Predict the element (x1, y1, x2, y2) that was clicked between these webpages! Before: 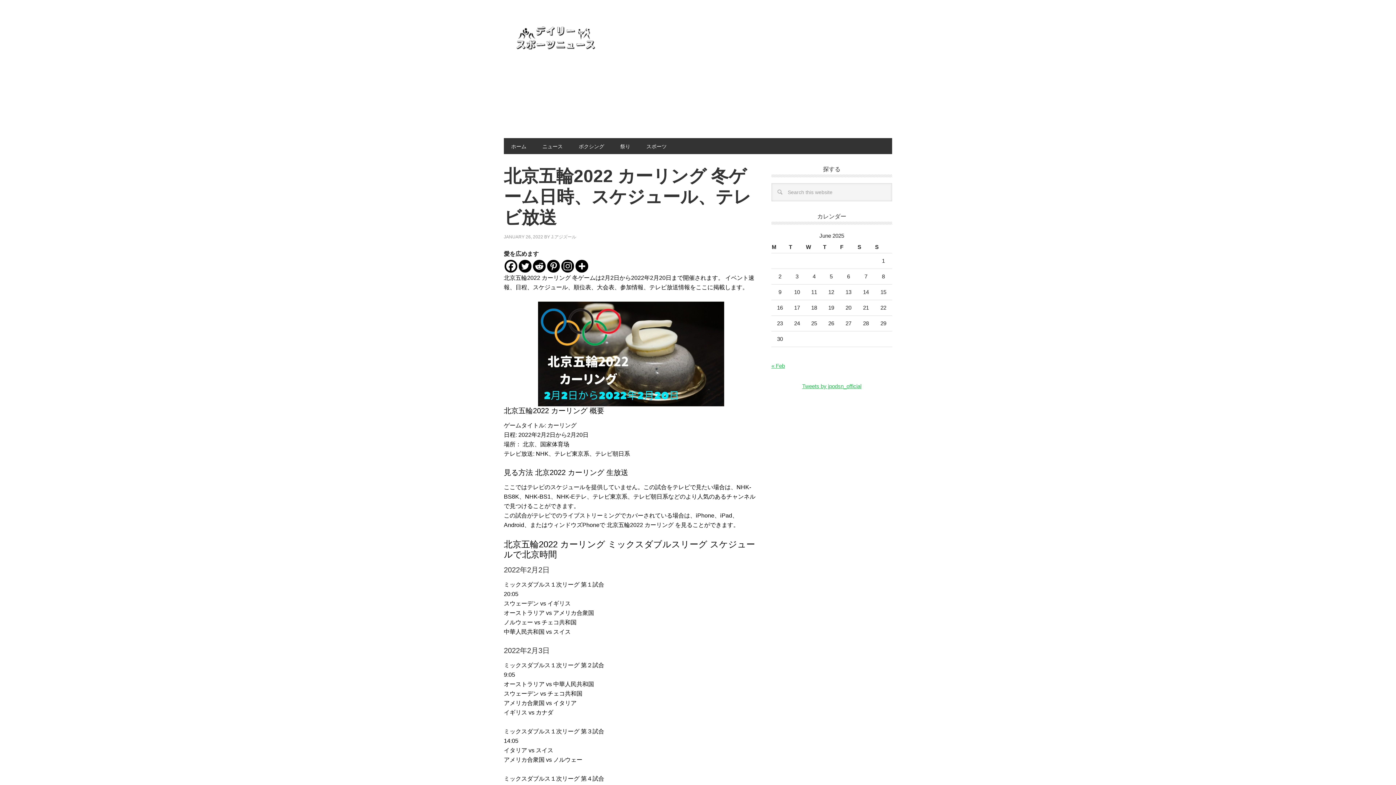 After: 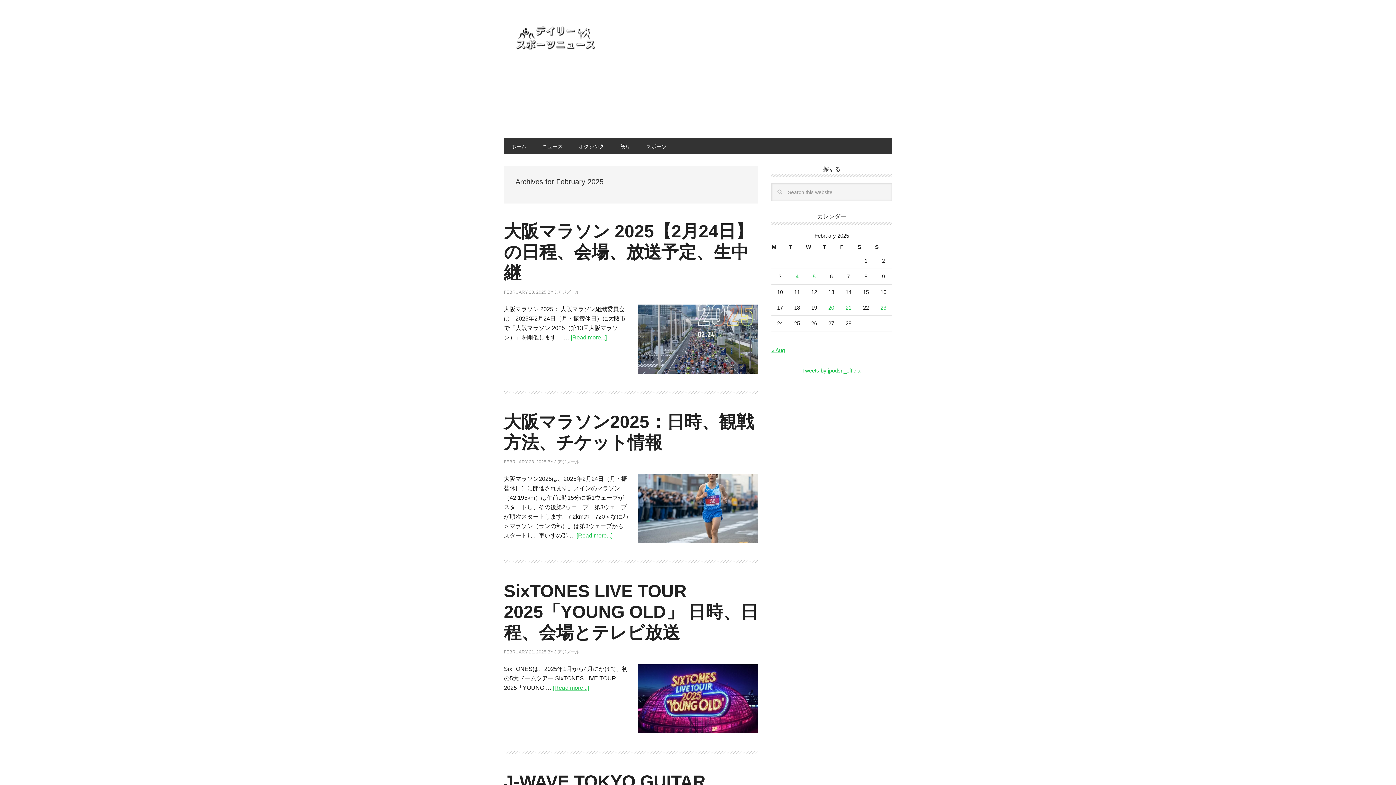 Action: bbox: (771, 362, 785, 369) label: « Feb